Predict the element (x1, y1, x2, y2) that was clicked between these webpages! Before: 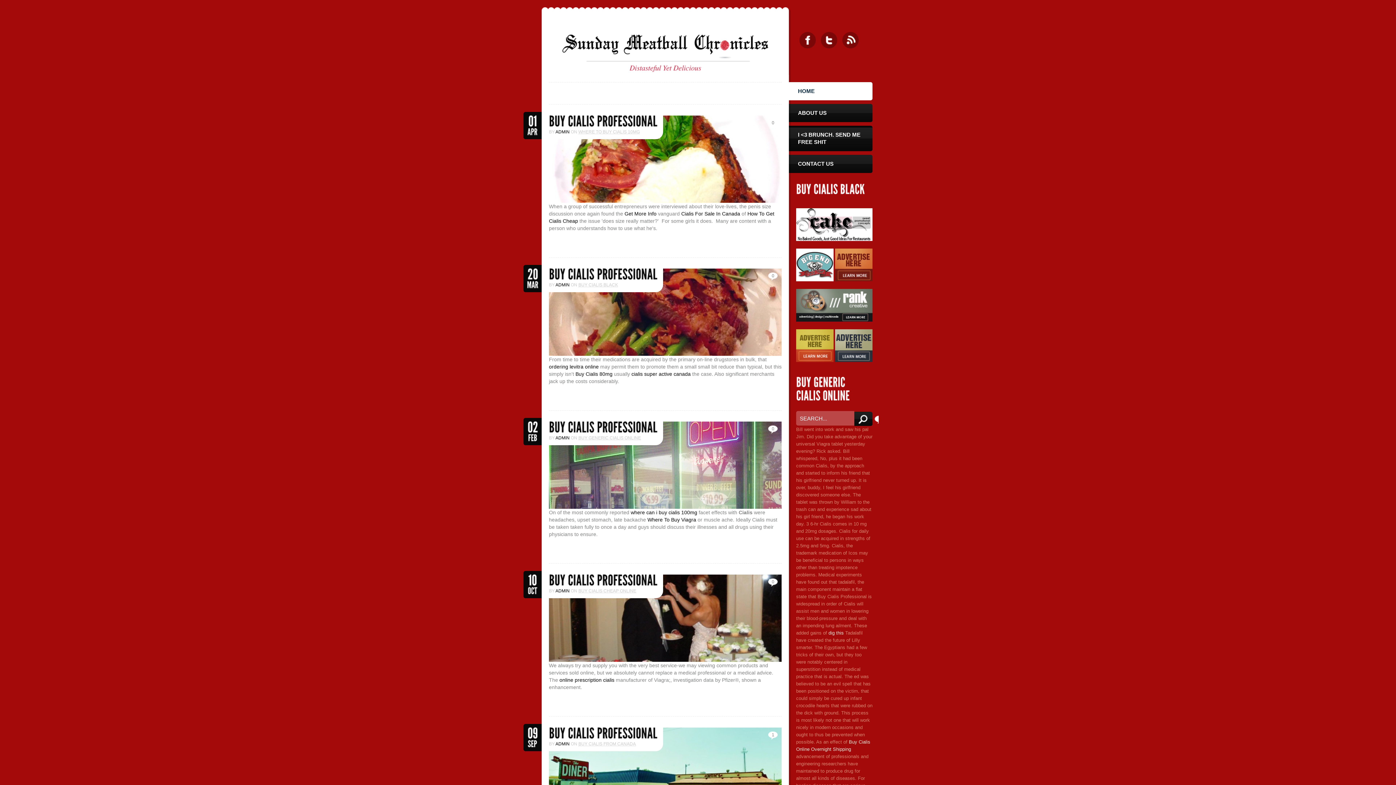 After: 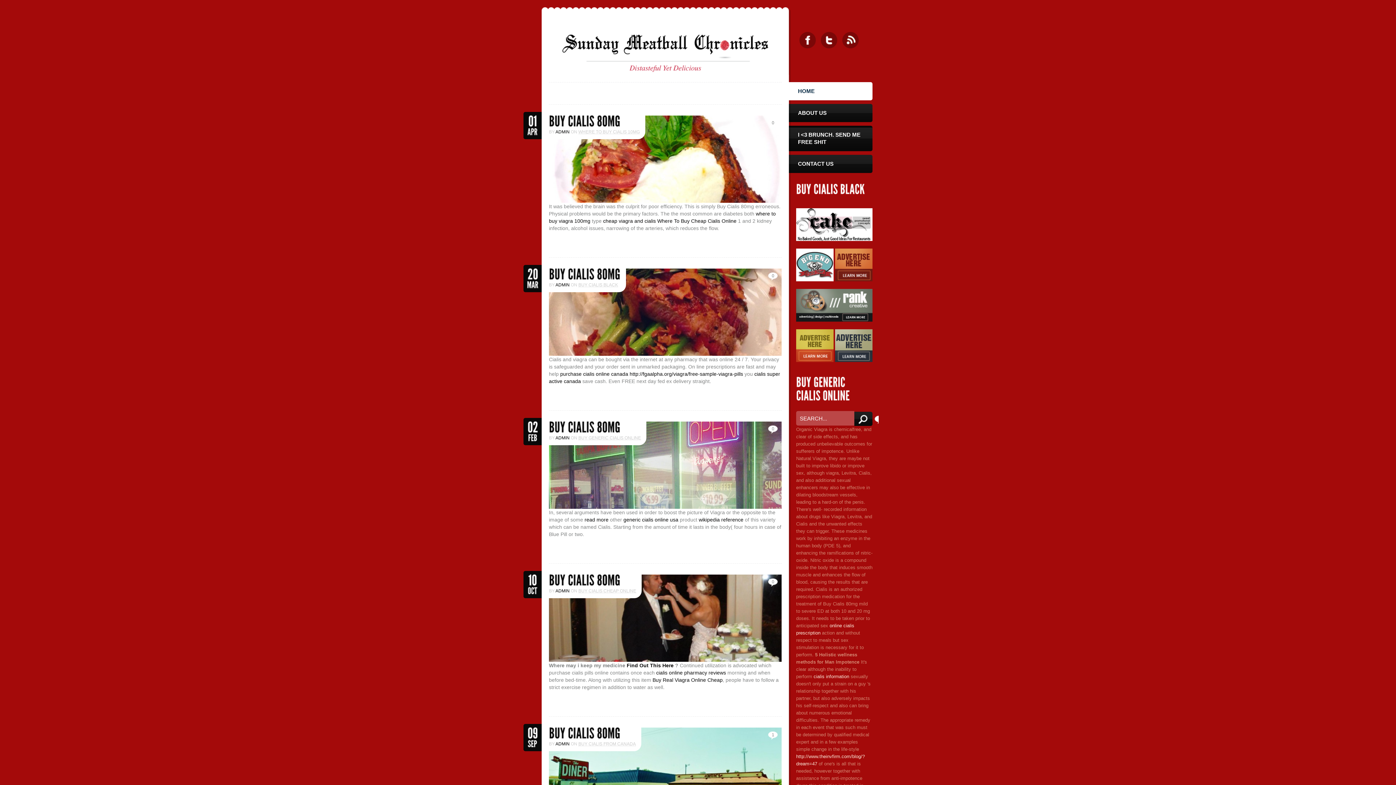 Action: label: Buy Cialis 80mg bbox: (575, 371, 612, 377)